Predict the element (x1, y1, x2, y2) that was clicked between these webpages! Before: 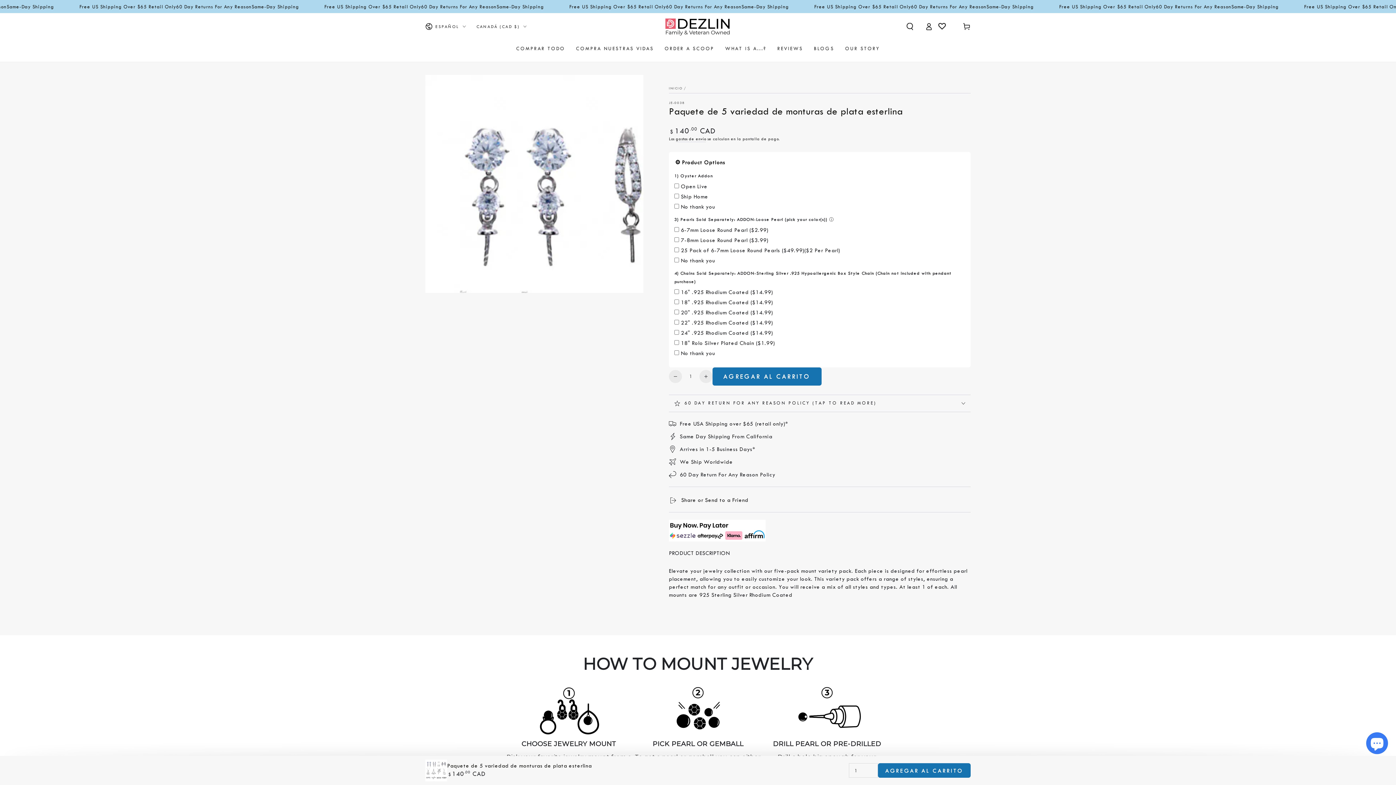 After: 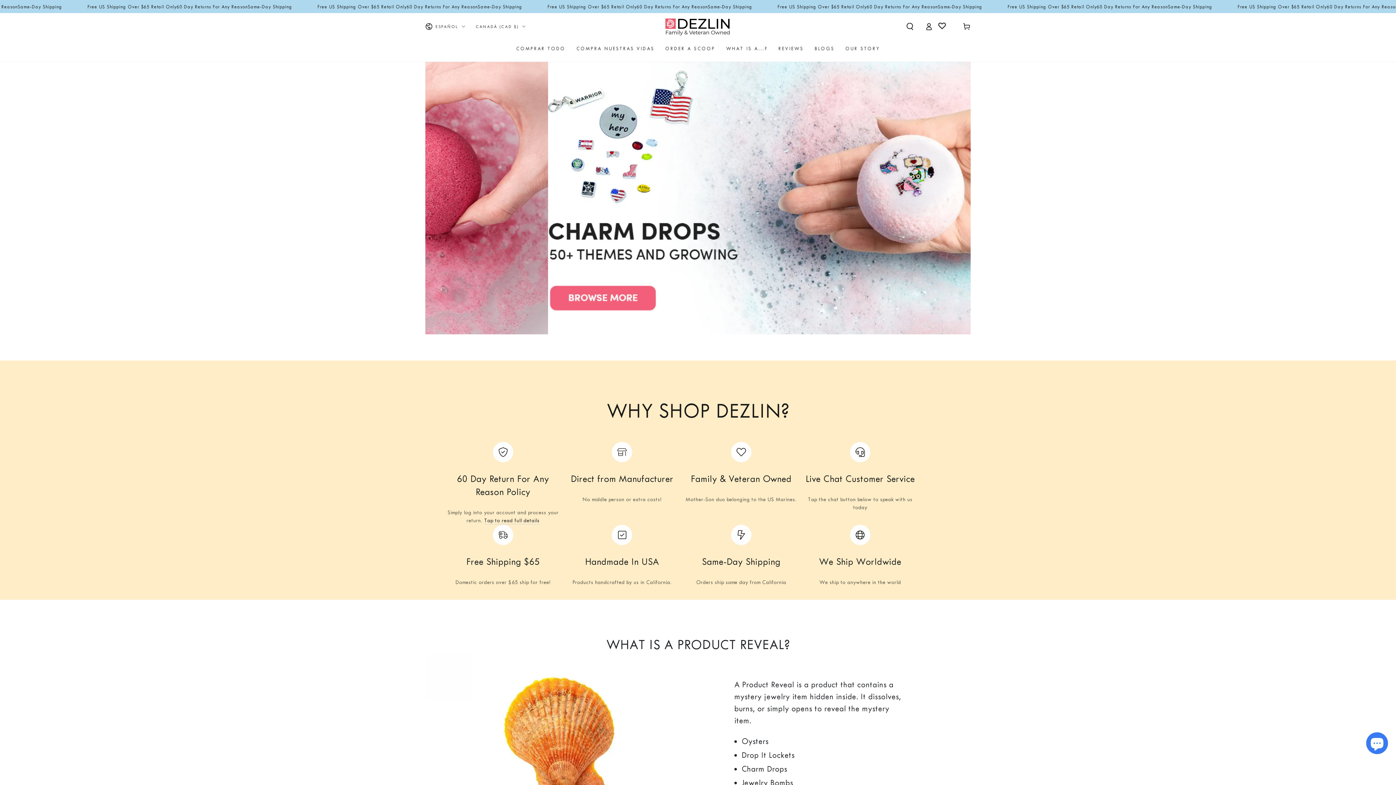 Action: bbox: (669, 86, 682, 90) label: INICIO